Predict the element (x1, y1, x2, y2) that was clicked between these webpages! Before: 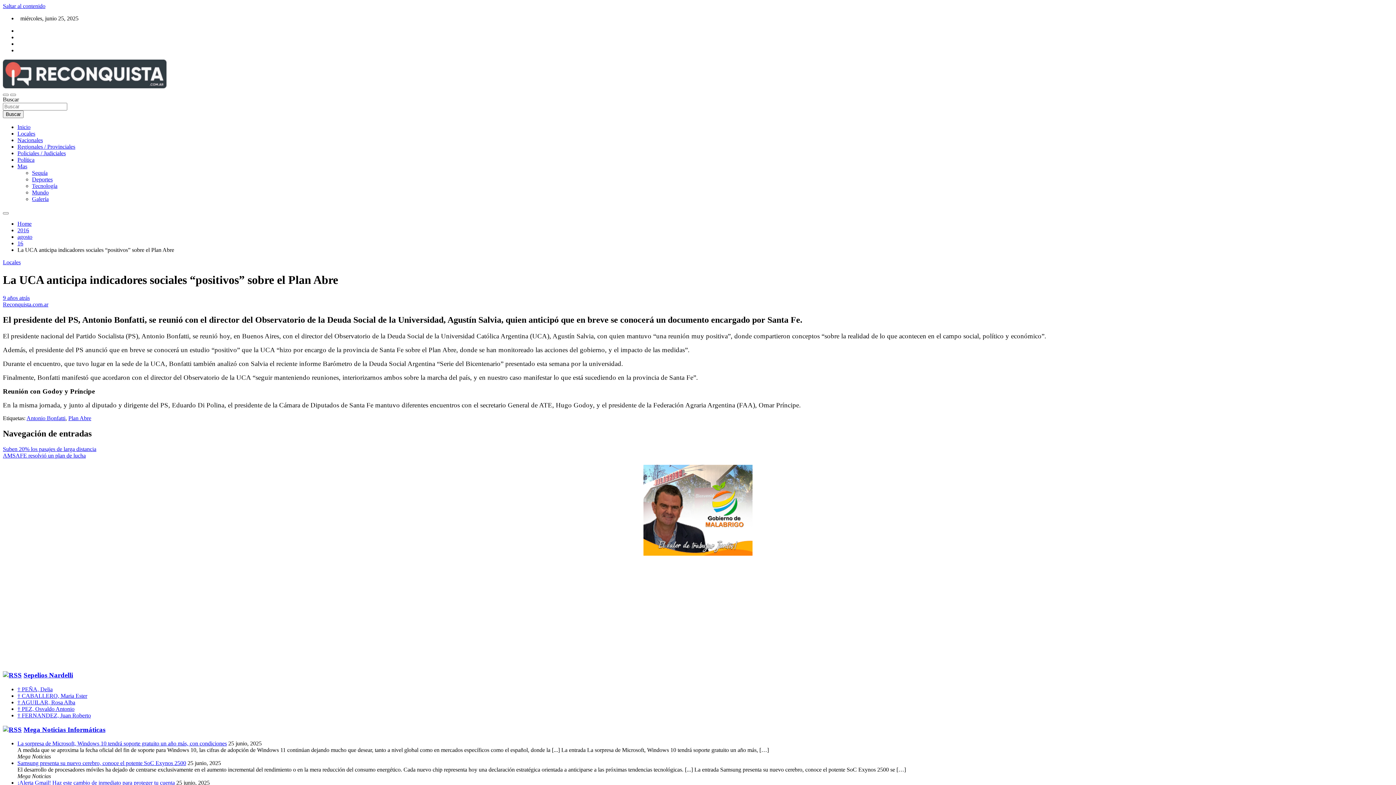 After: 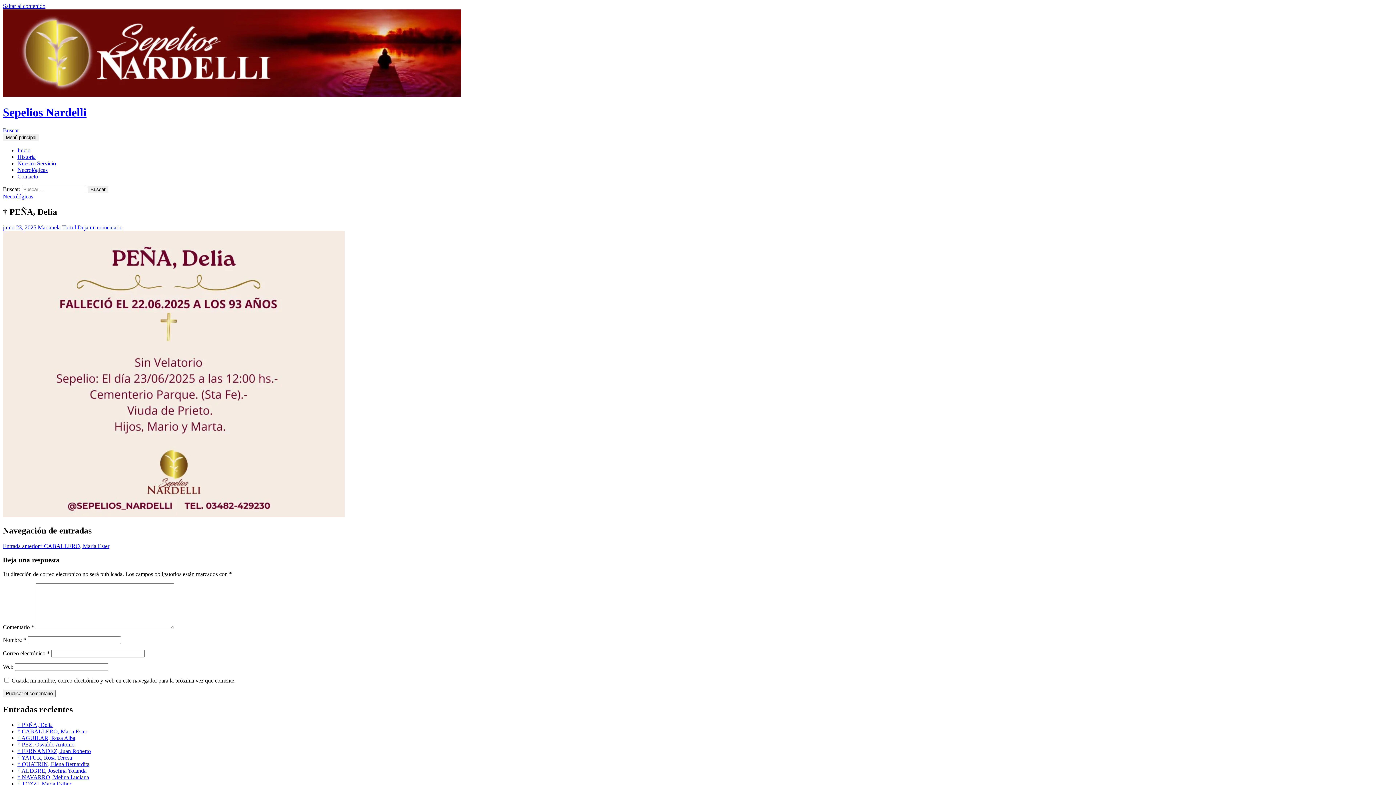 Action: bbox: (17, 686, 52, 692) label: † PEÑA, Delia